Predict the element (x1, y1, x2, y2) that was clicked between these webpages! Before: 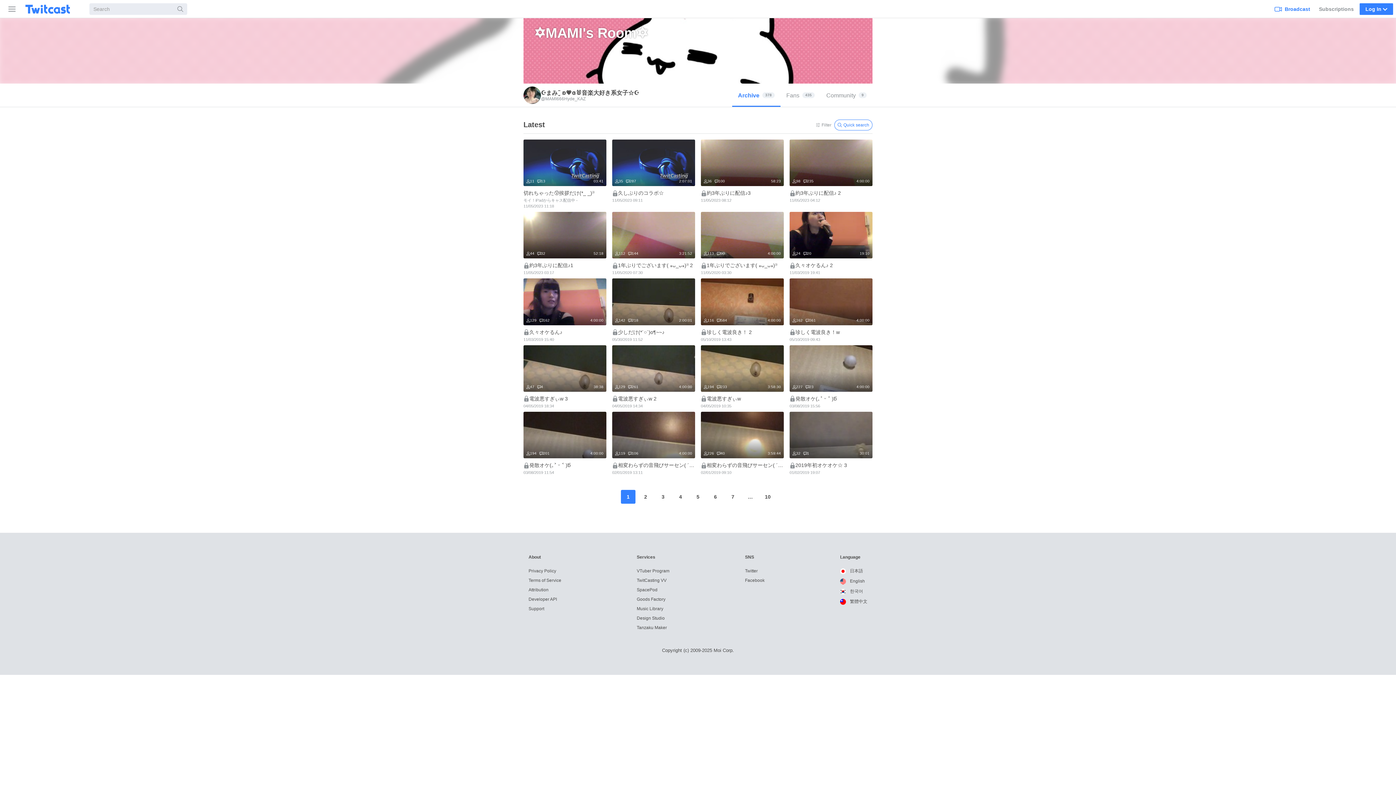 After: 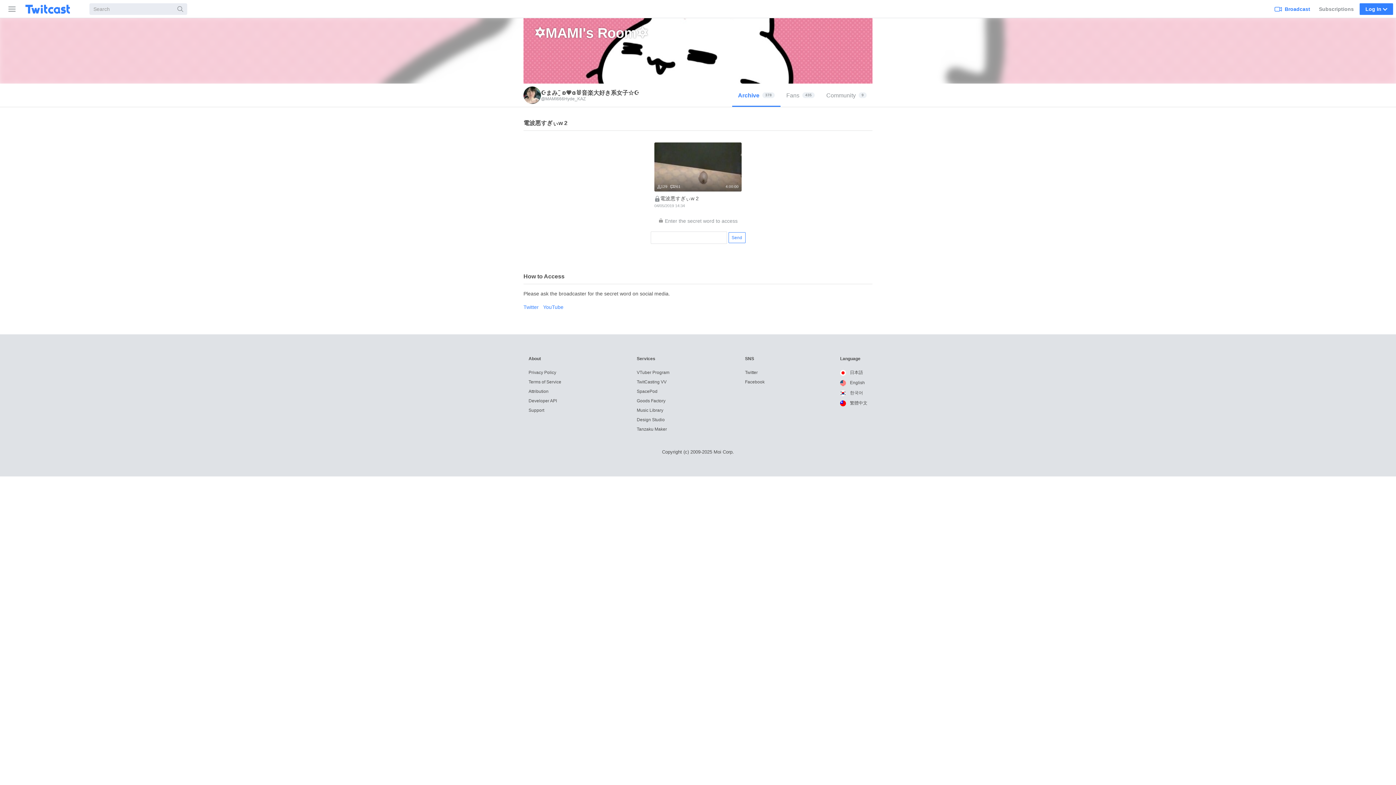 Action: label: 4:00:00
129
261
電波悪すぎぃw 2 
04/05/2019 14:34 bbox: (612, 345, 695, 411)